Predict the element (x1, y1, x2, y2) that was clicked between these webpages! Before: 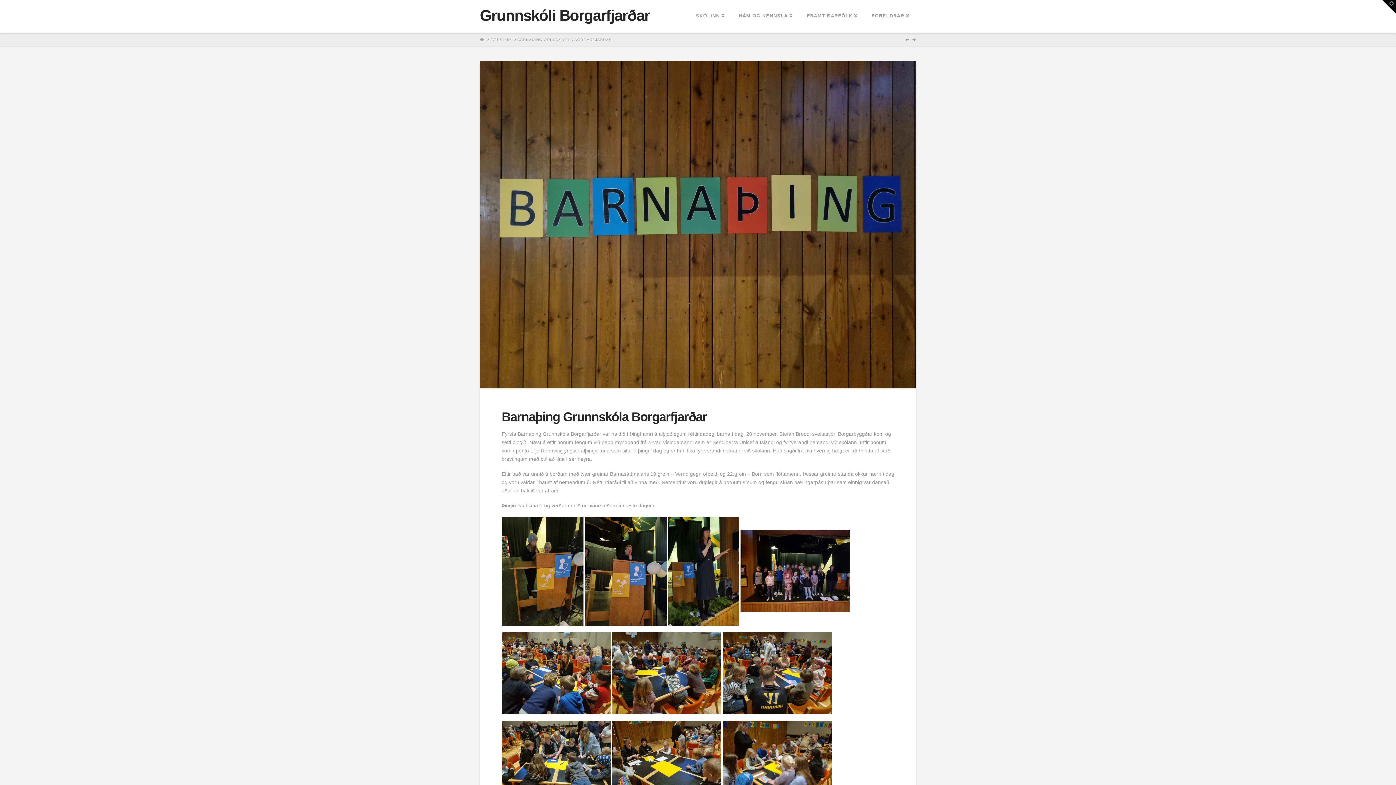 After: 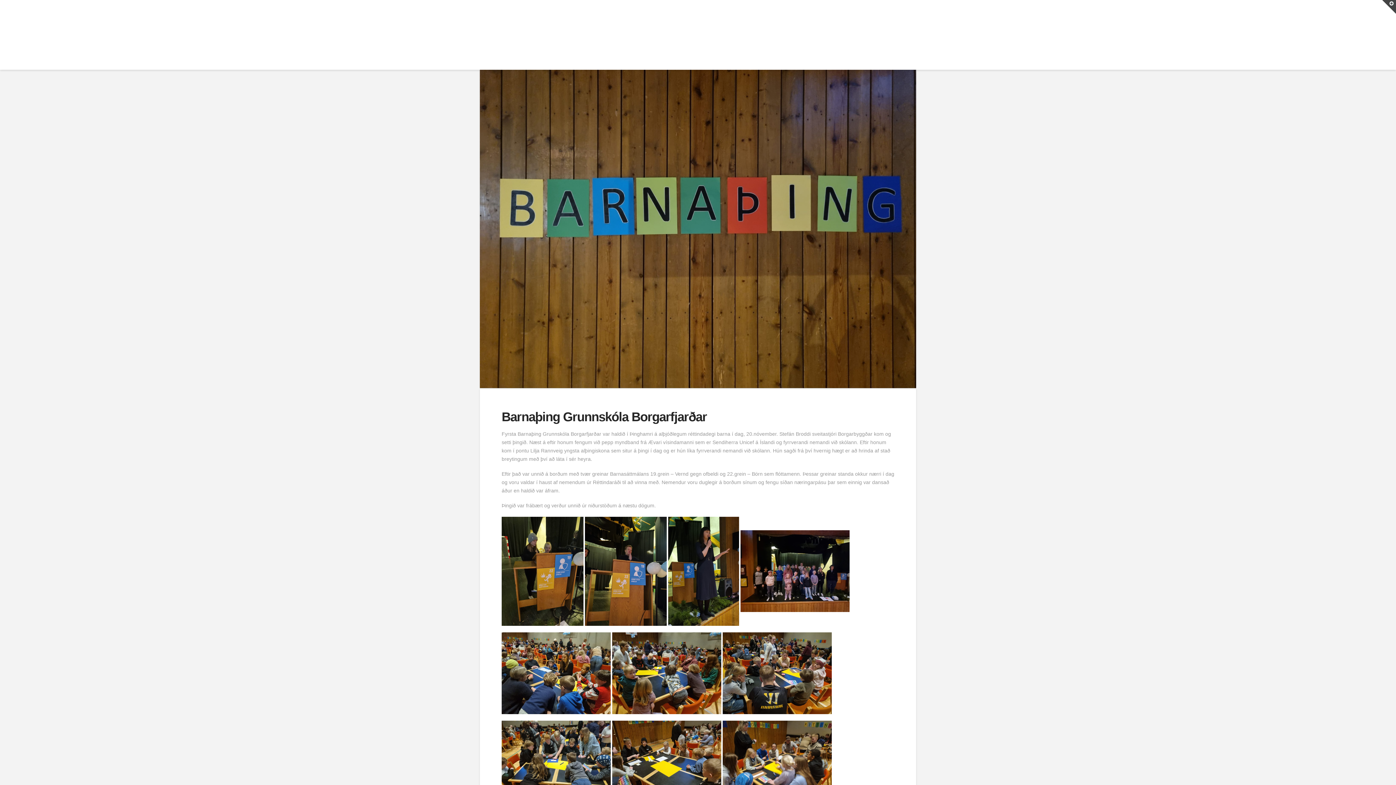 Action: bbox: (1382, 0, 1396, 13) label: Toggle the Widgetbar